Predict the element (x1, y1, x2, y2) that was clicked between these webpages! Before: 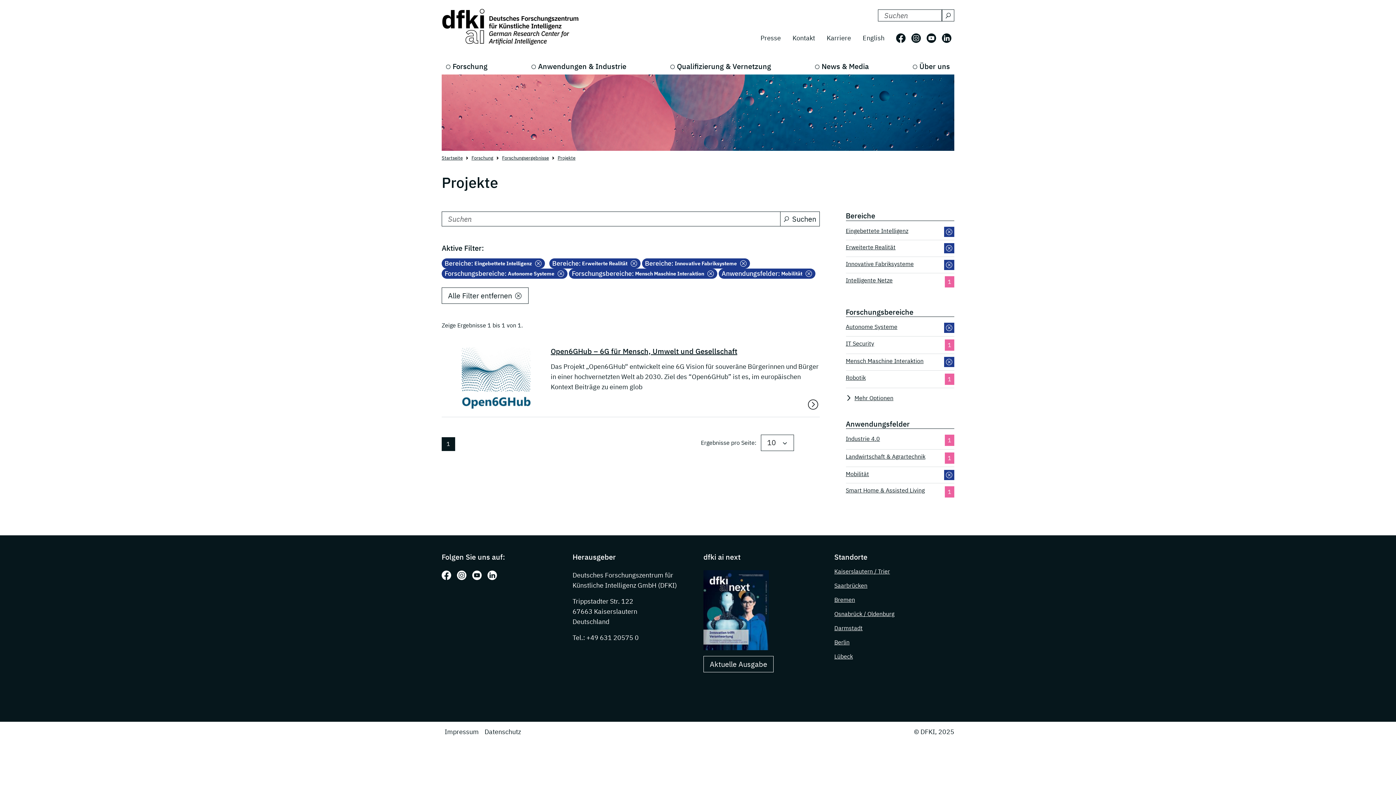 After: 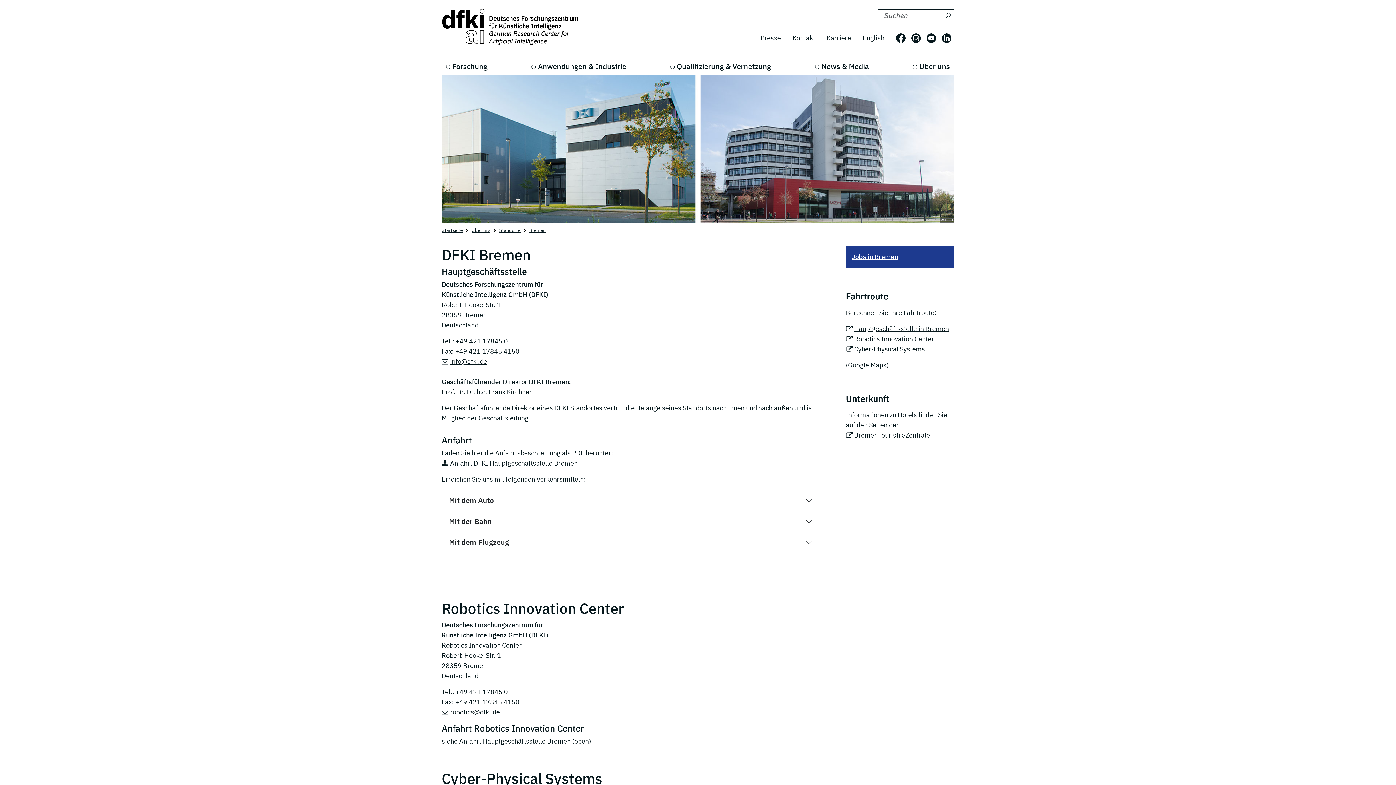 Action: bbox: (834, 596, 855, 603) label: Bremen